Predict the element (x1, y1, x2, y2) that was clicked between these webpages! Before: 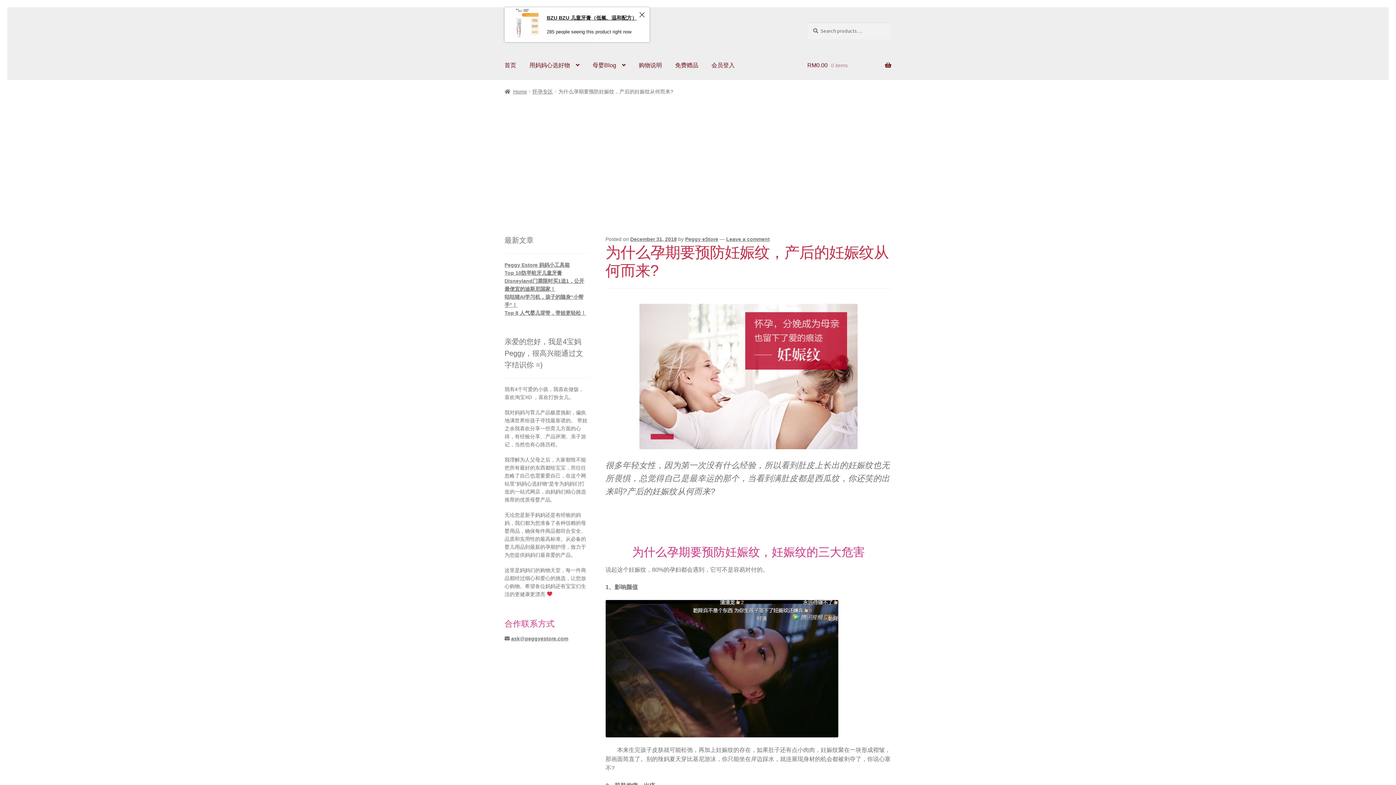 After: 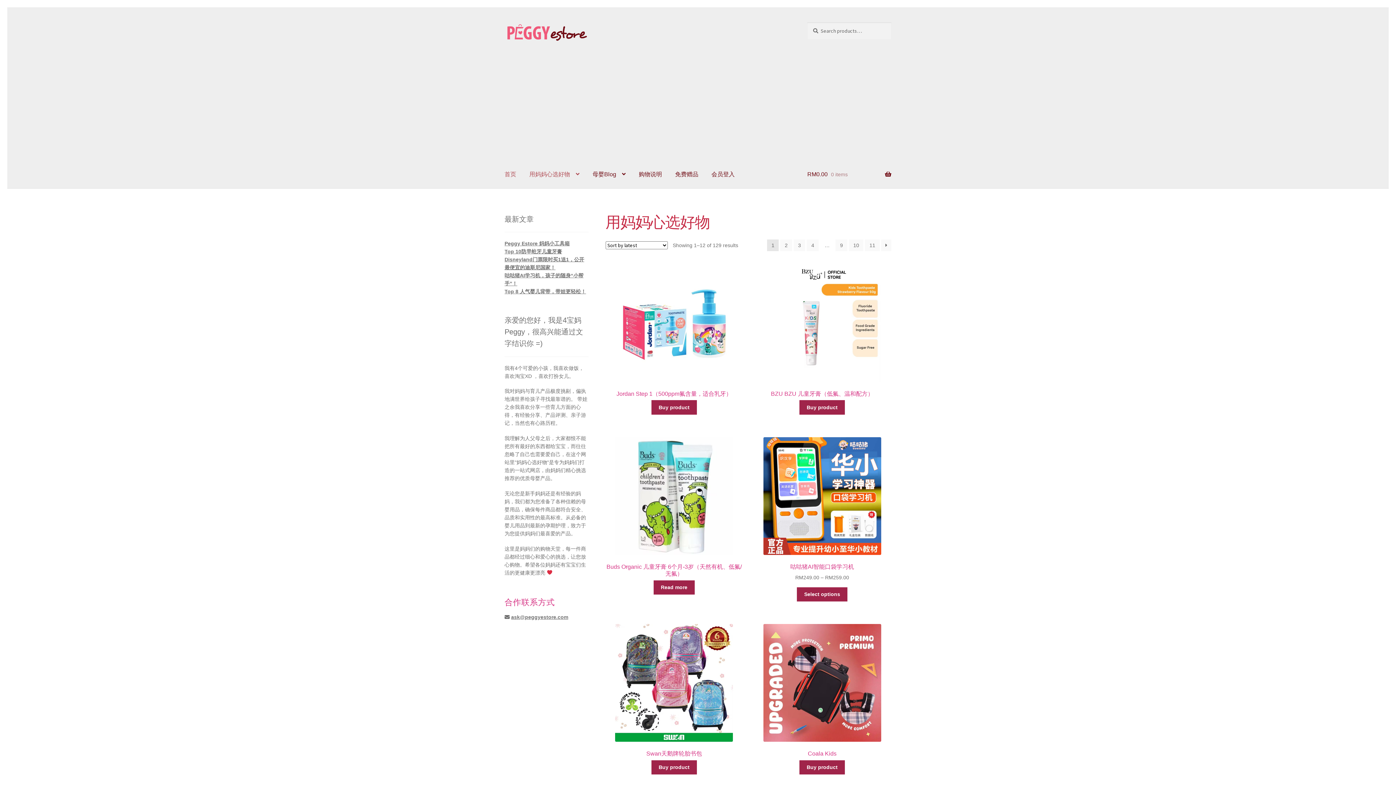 Action: bbox: (523, 51, 585, 79) label: 用妈妈心选好物